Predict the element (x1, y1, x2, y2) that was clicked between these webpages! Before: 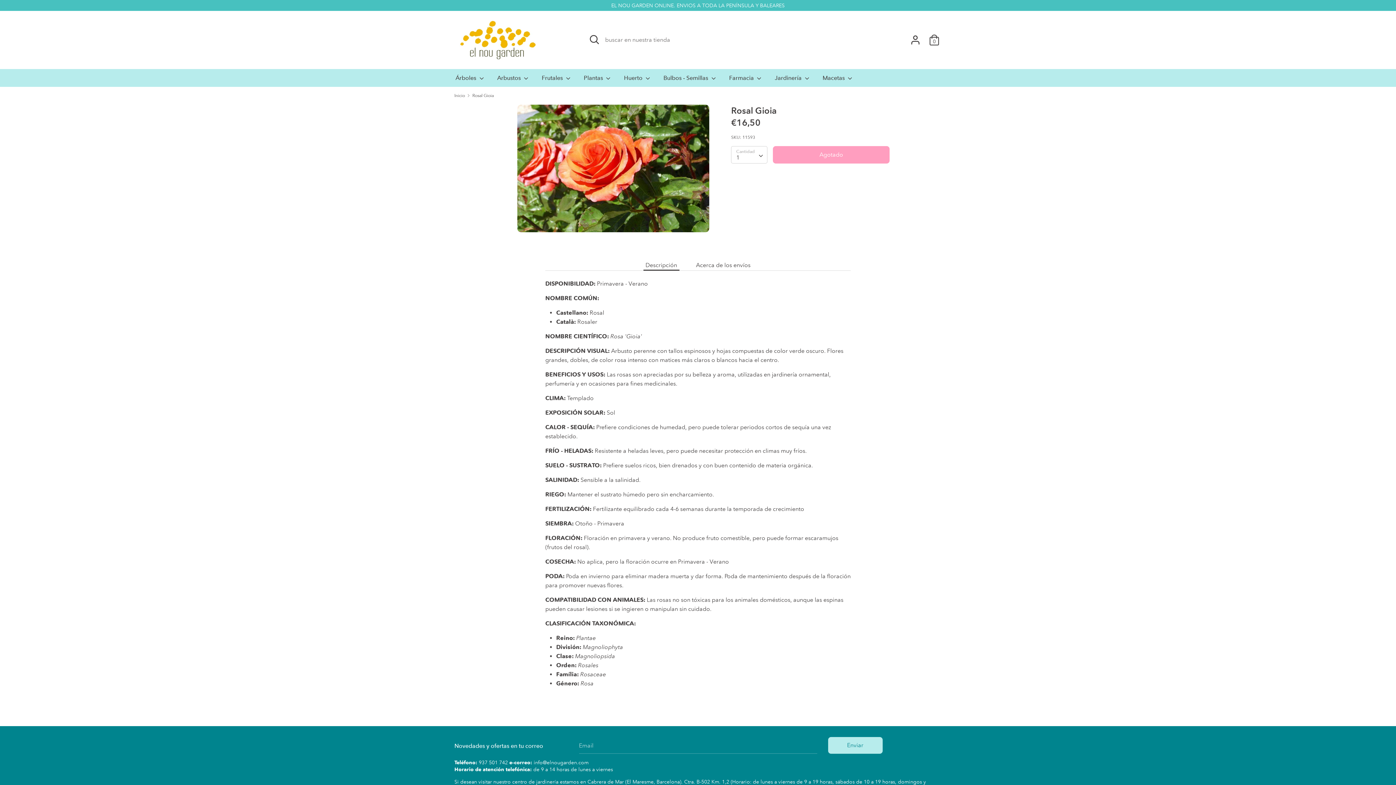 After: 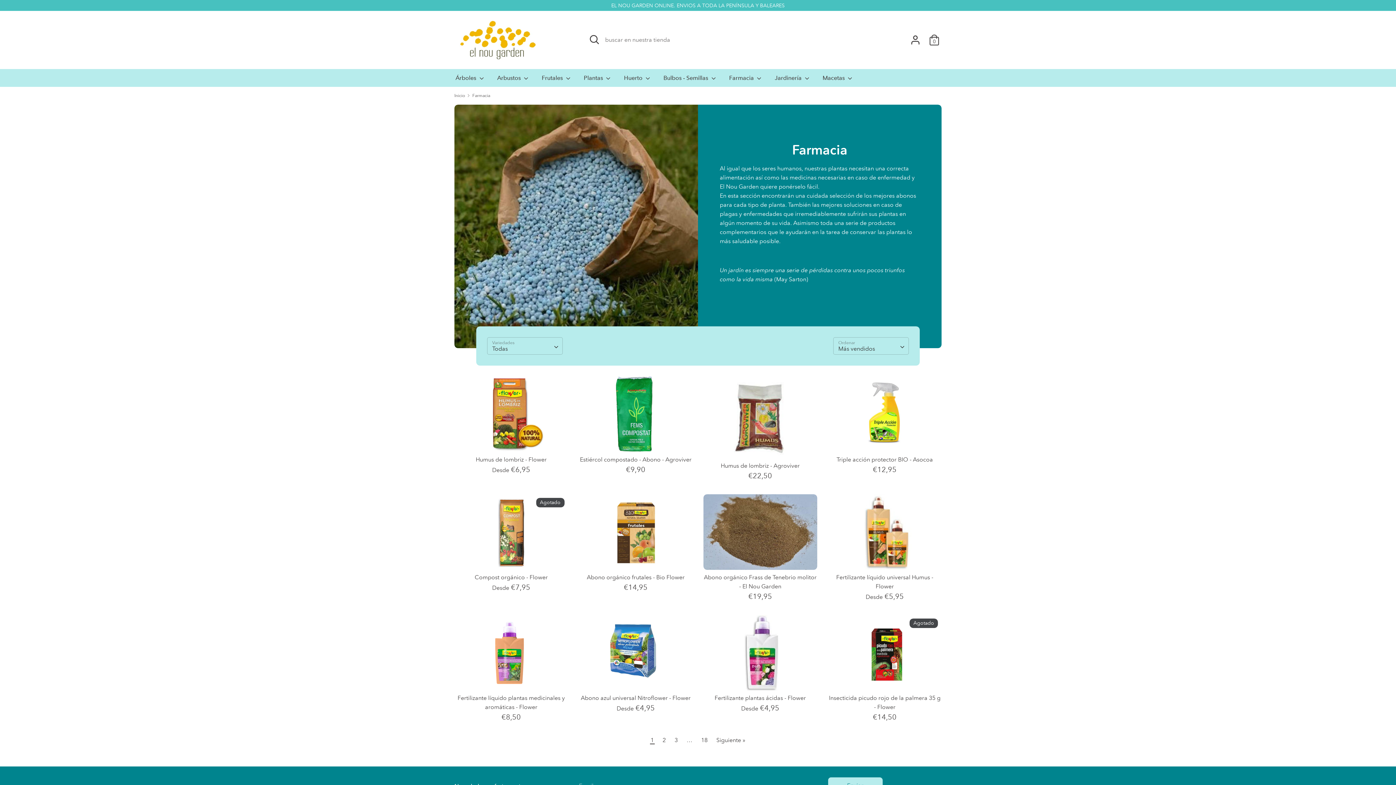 Action: bbox: (723, 73, 768, 86) label: Farmacia 